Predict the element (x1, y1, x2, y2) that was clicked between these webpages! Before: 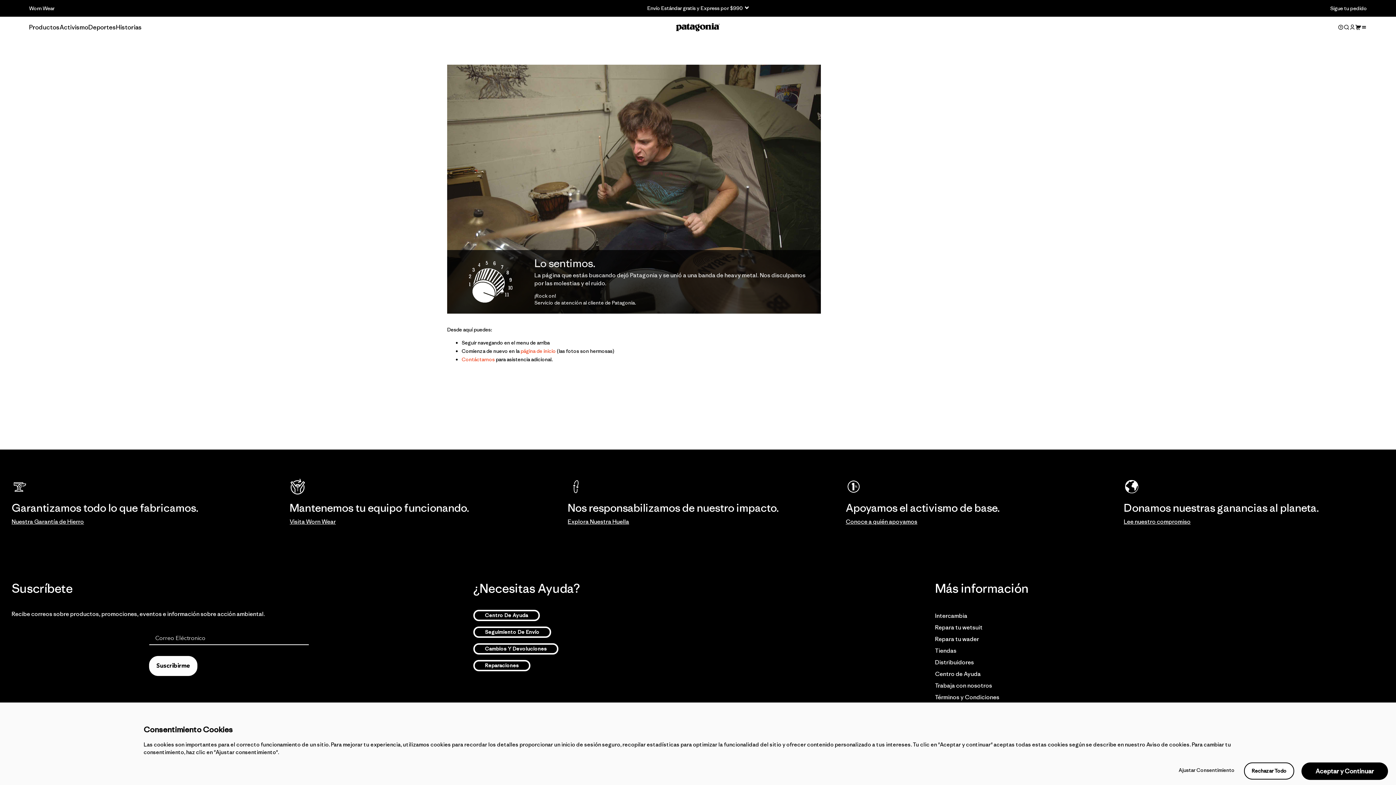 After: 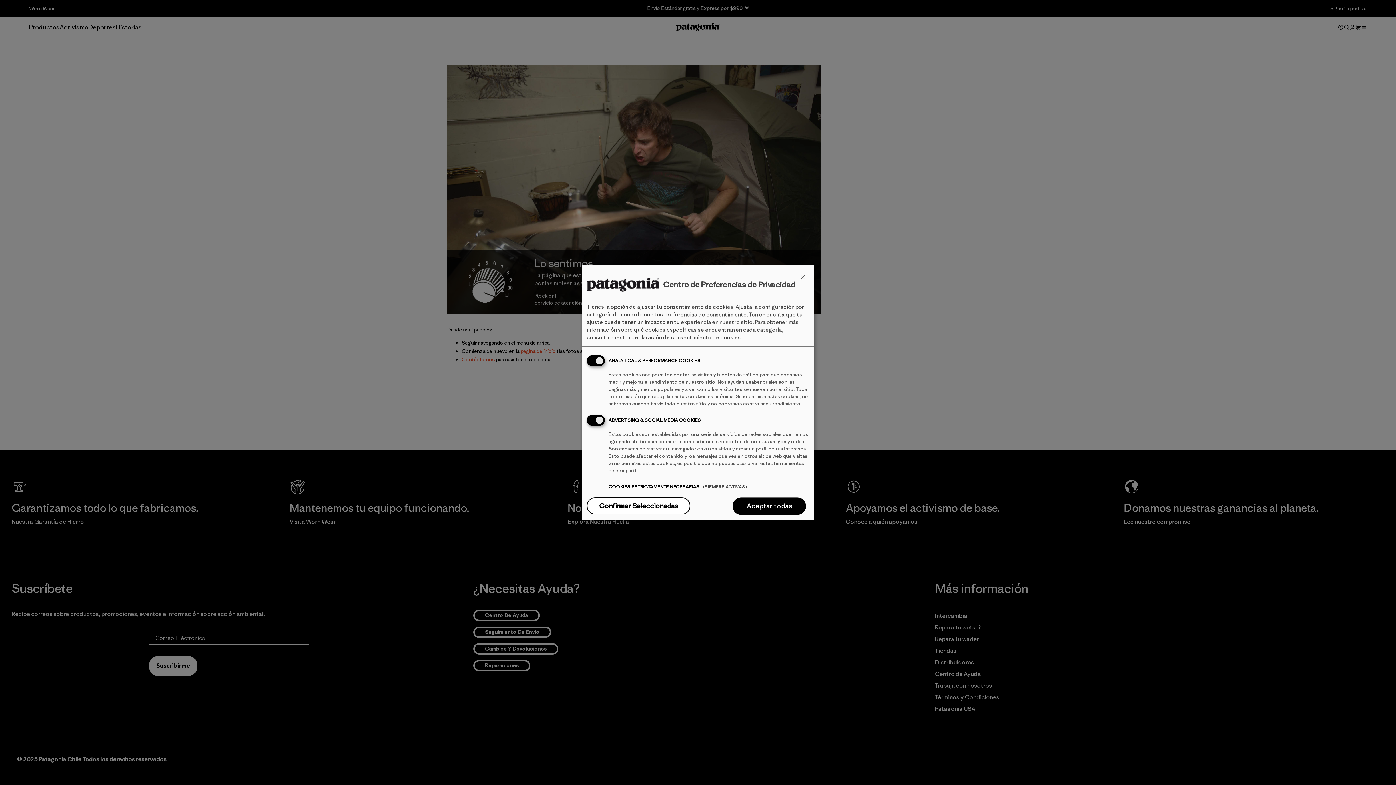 Action: bbox: (5, 761, 1241, 778) label: Ajustar Consentimiento